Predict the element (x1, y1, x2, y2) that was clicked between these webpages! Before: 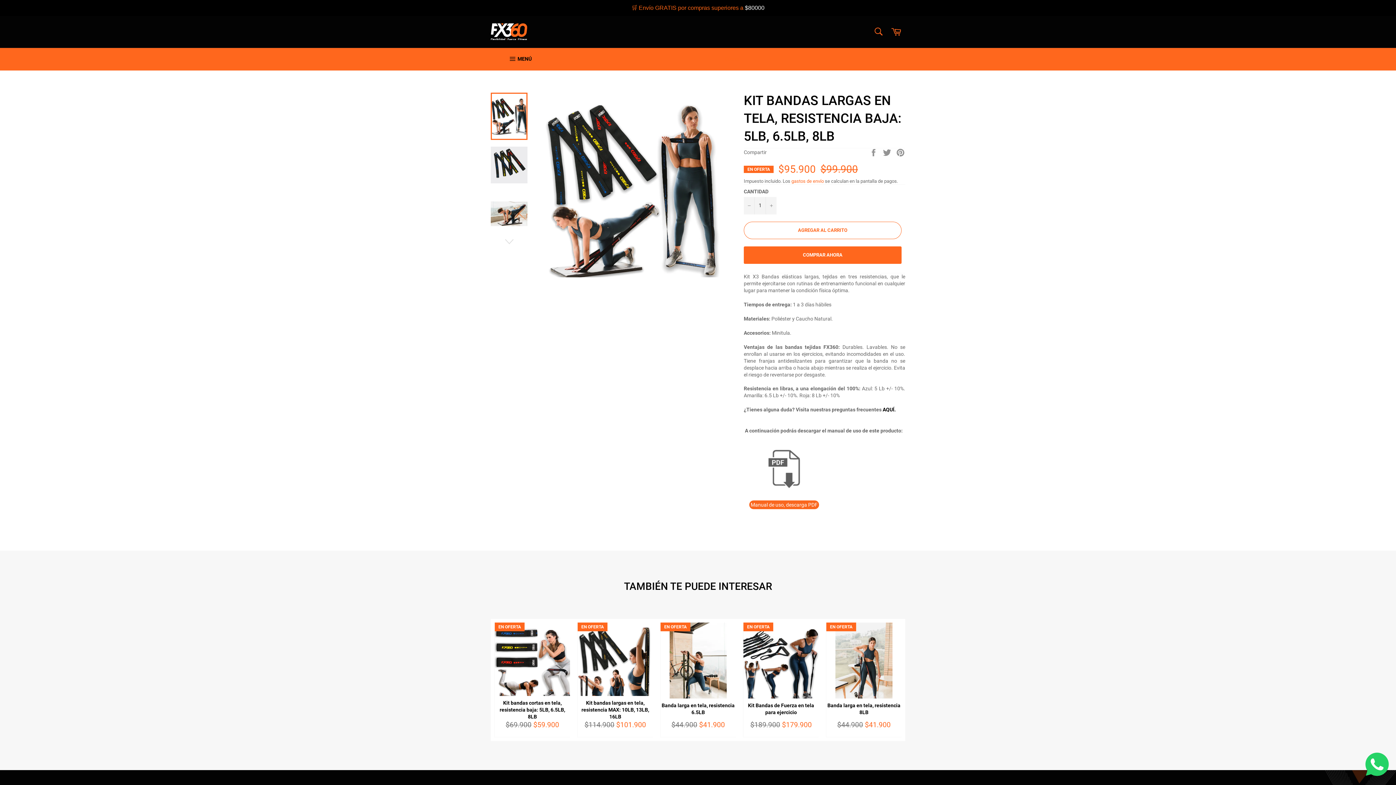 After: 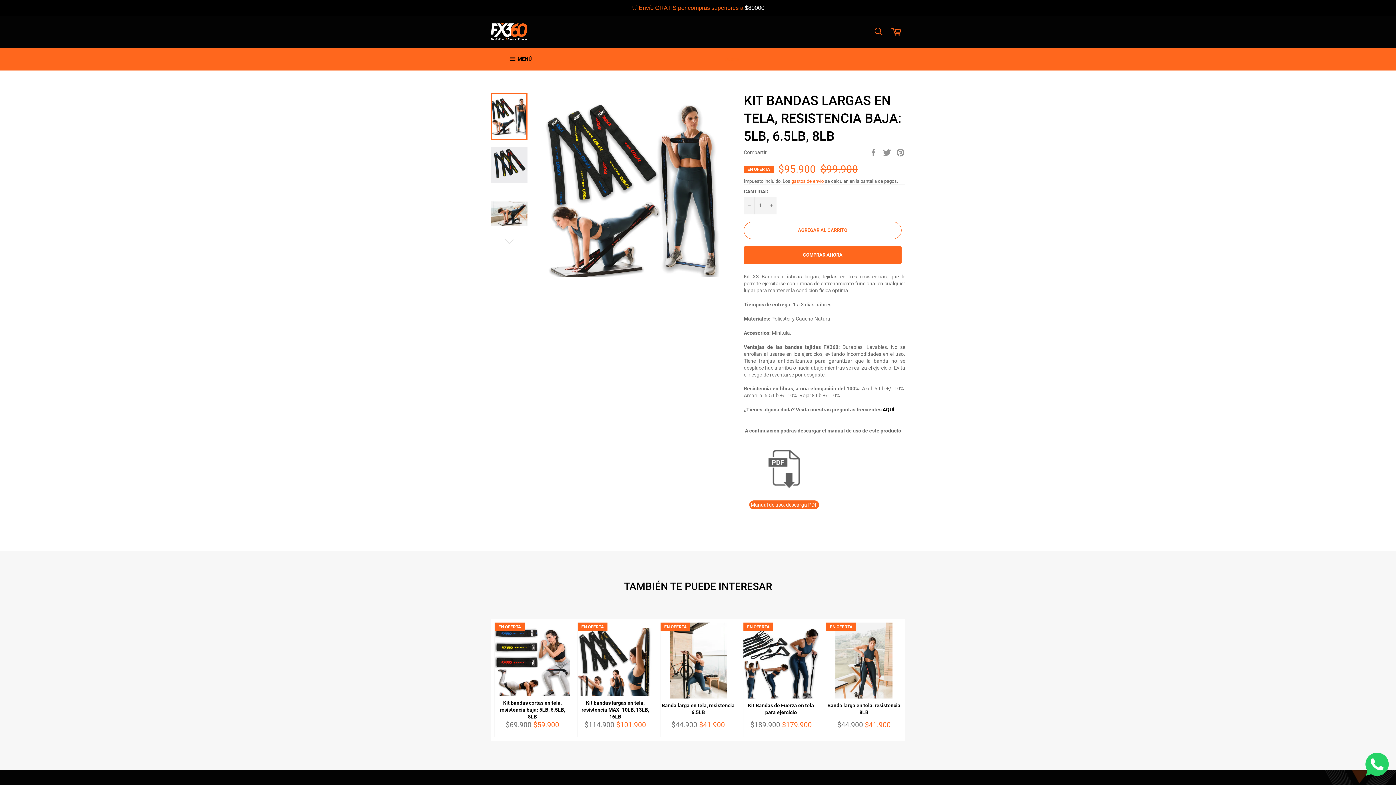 Action: bbox: (490, 92, 527, 140)